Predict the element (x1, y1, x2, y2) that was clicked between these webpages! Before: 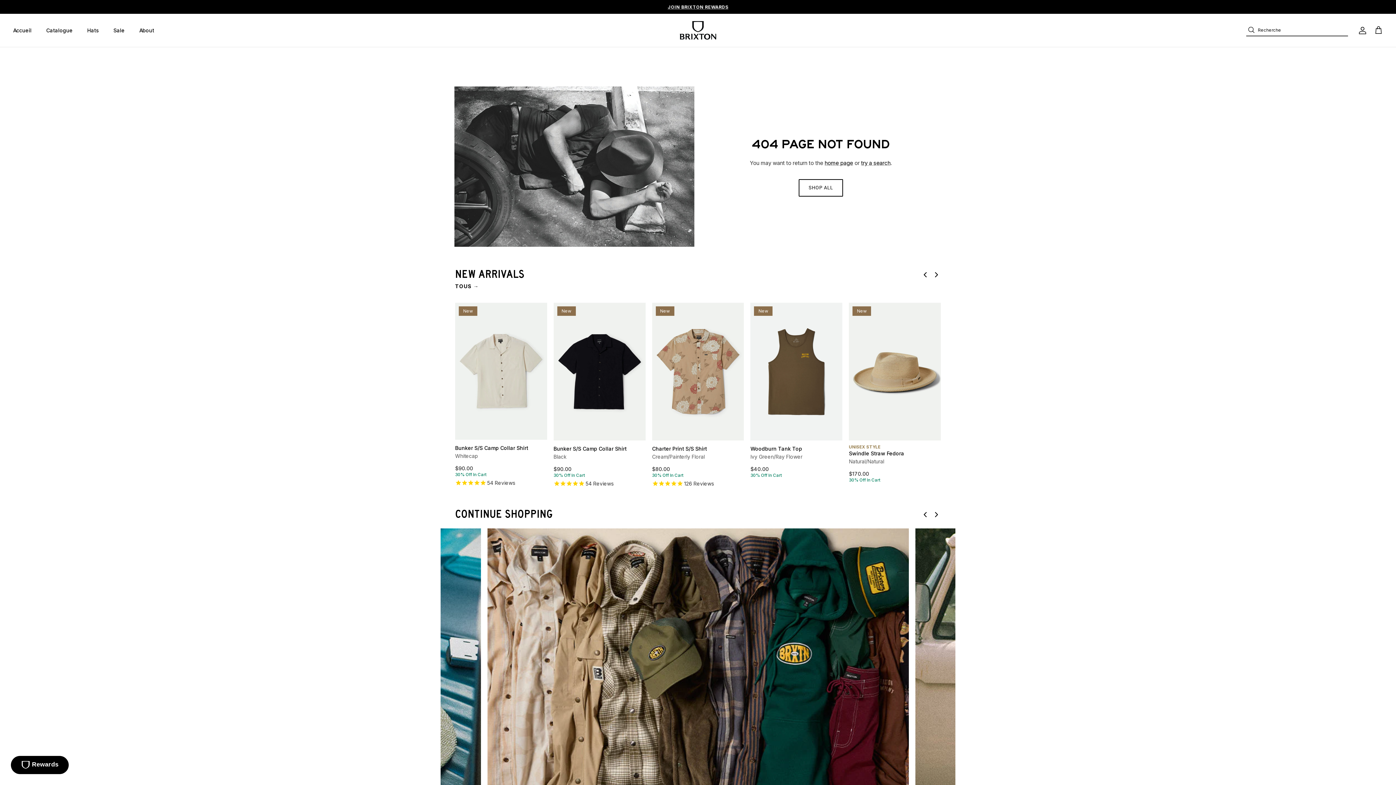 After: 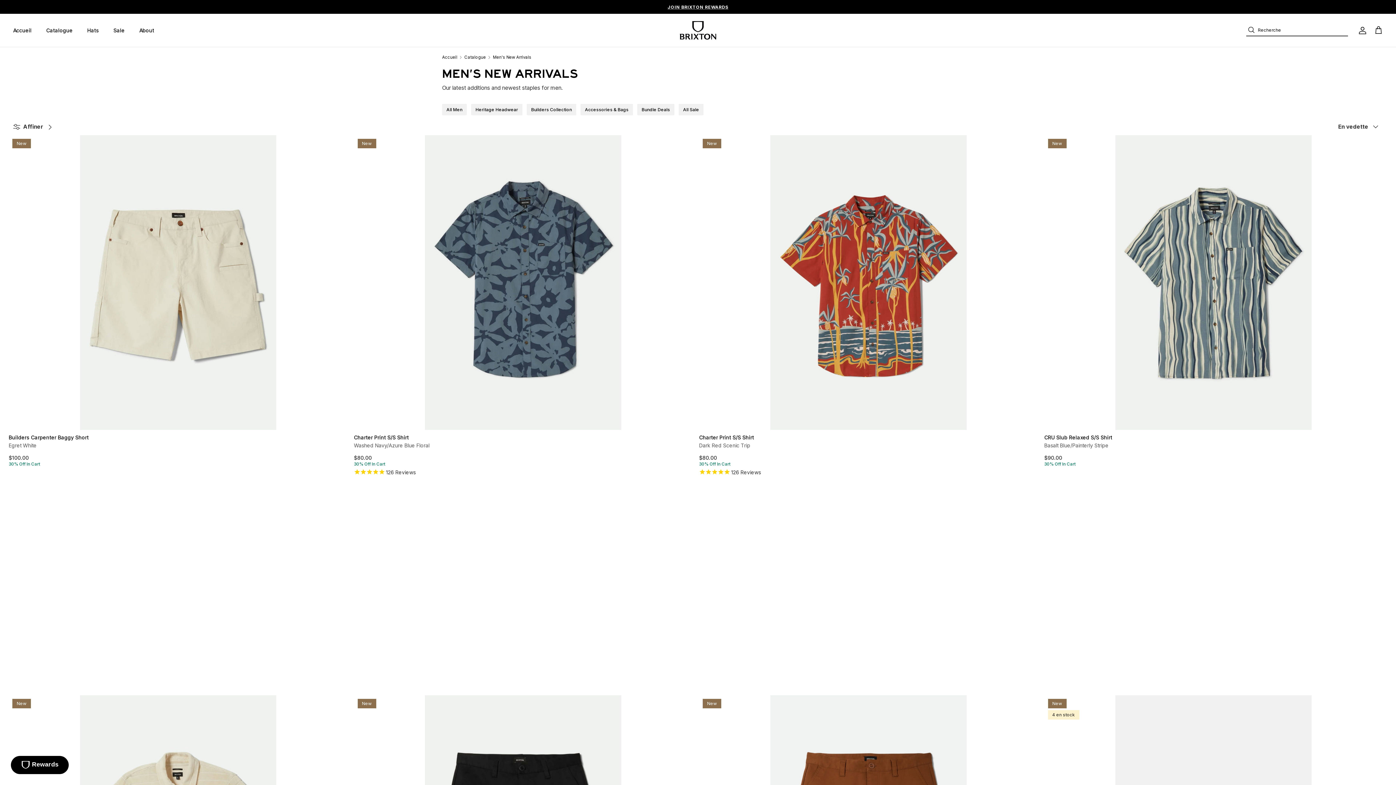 Action: label: MEN’S NEW ARRIVALS bbox: (487, 528, 909, 827)